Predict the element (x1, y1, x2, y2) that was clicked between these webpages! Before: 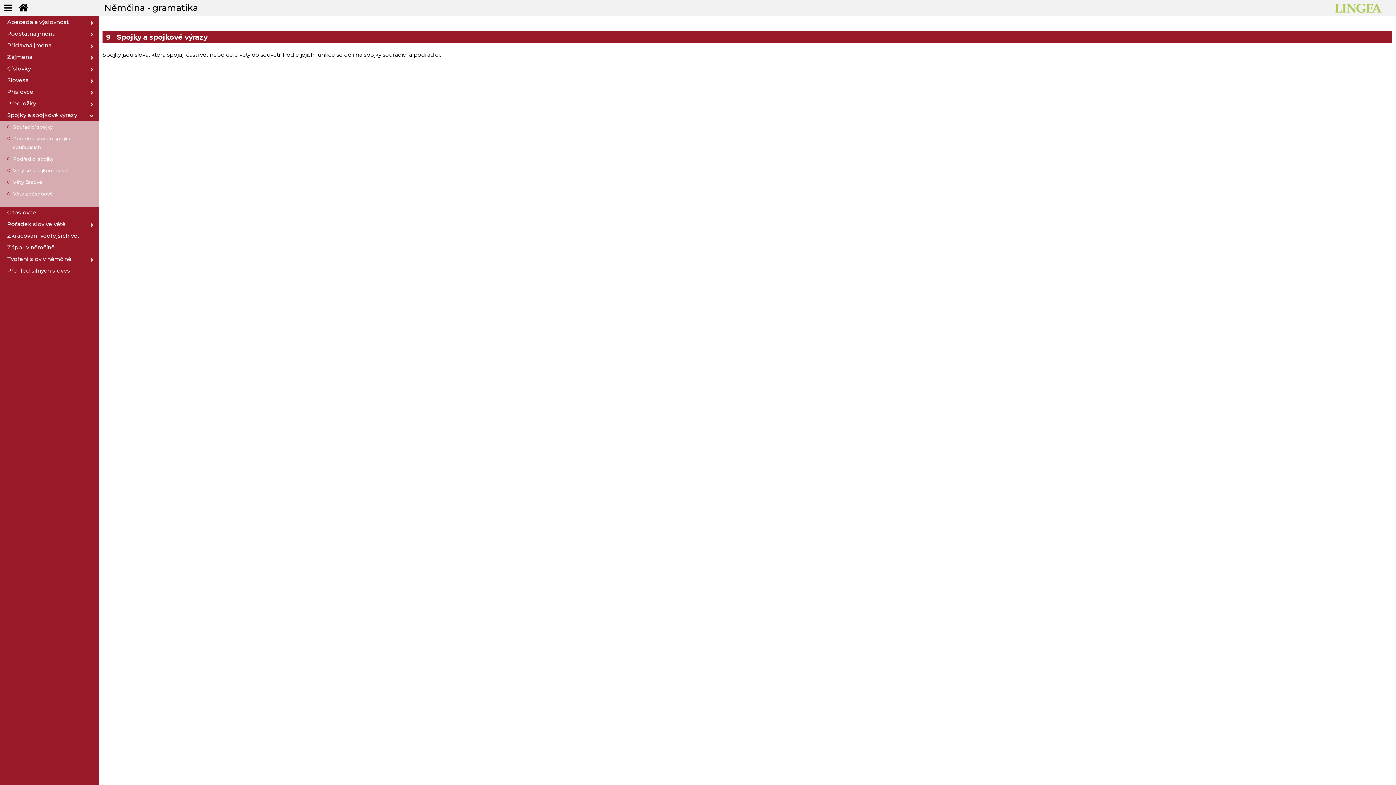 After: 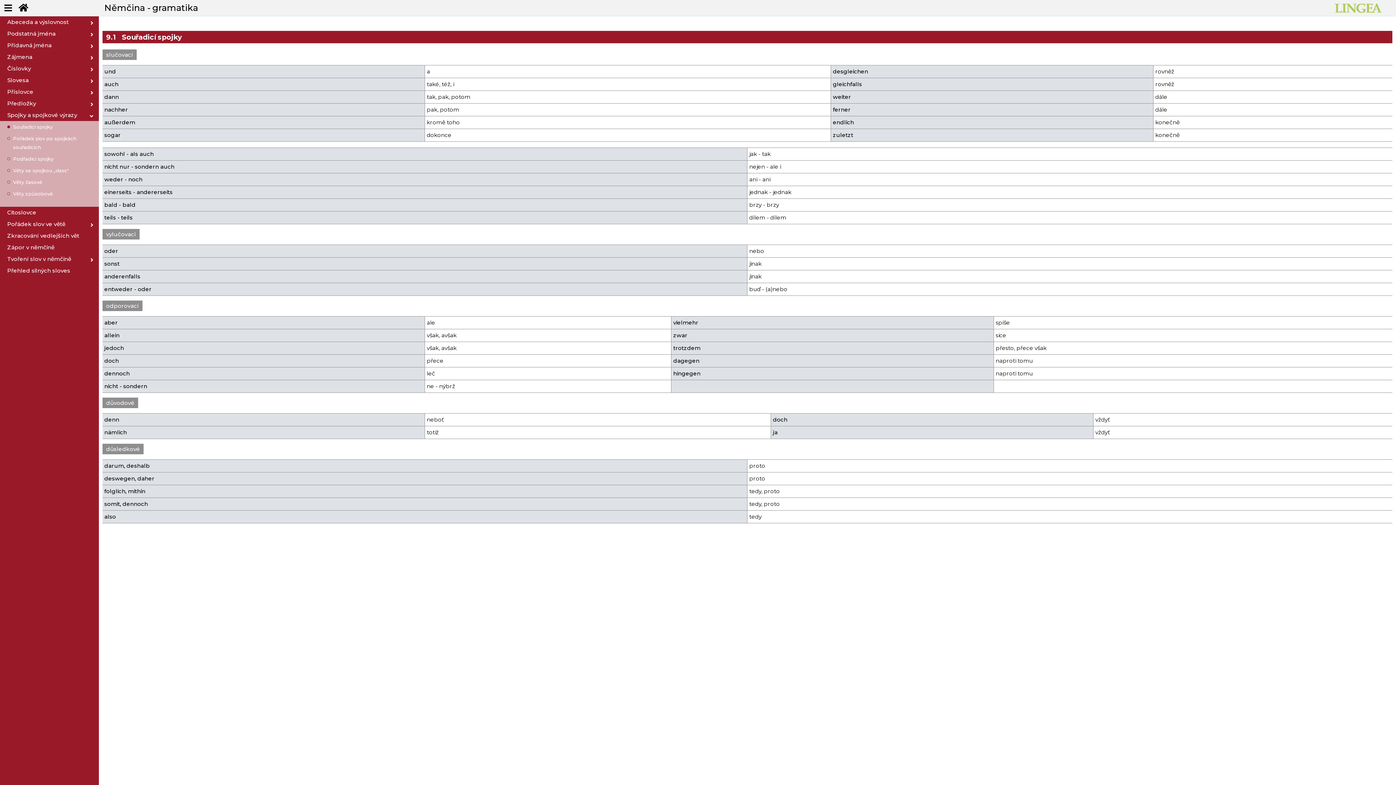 Action: bbox: (0, 121, 98, 132) label: Souřadicí spojky